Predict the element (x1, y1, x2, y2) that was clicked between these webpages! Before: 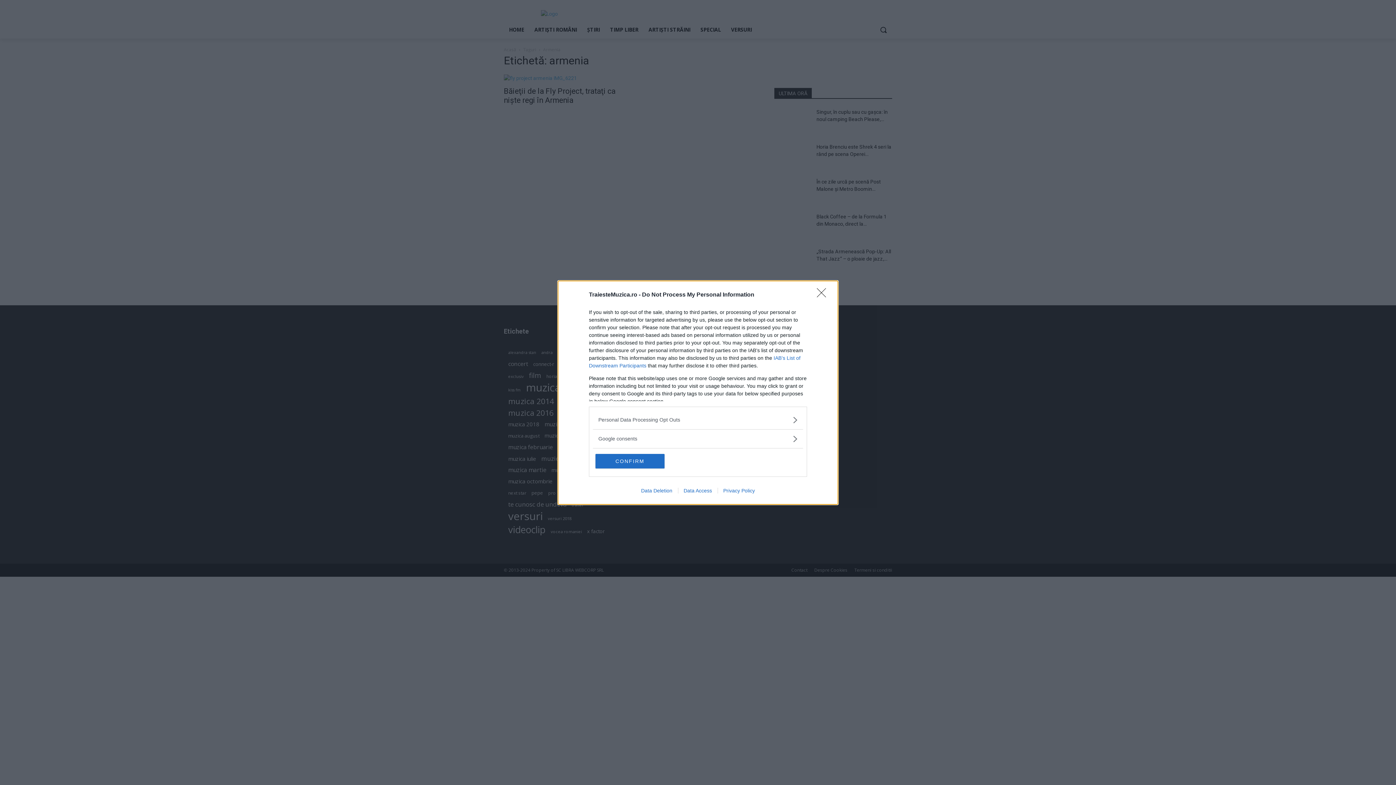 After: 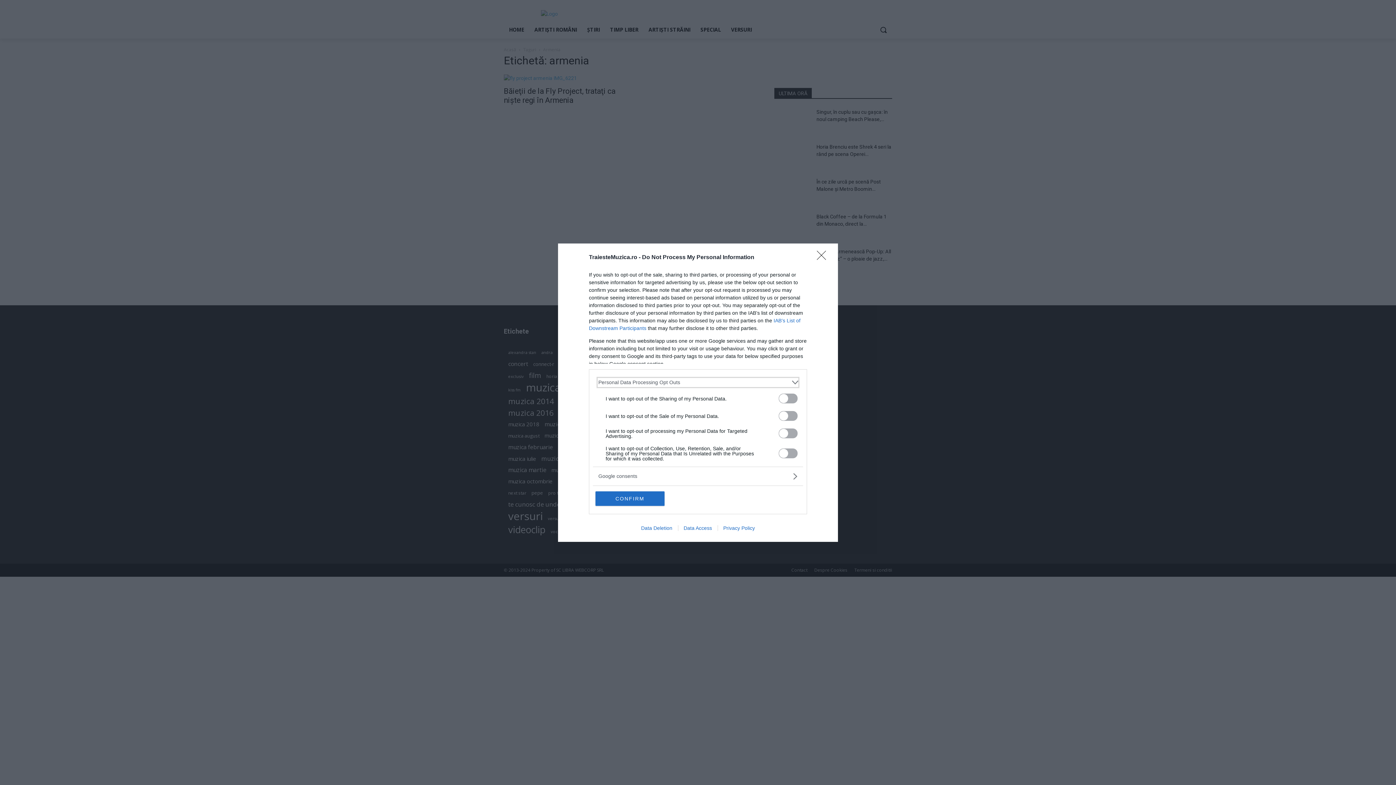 Action: label: Opt-Outs bbox: (598, 416, 797, 423)